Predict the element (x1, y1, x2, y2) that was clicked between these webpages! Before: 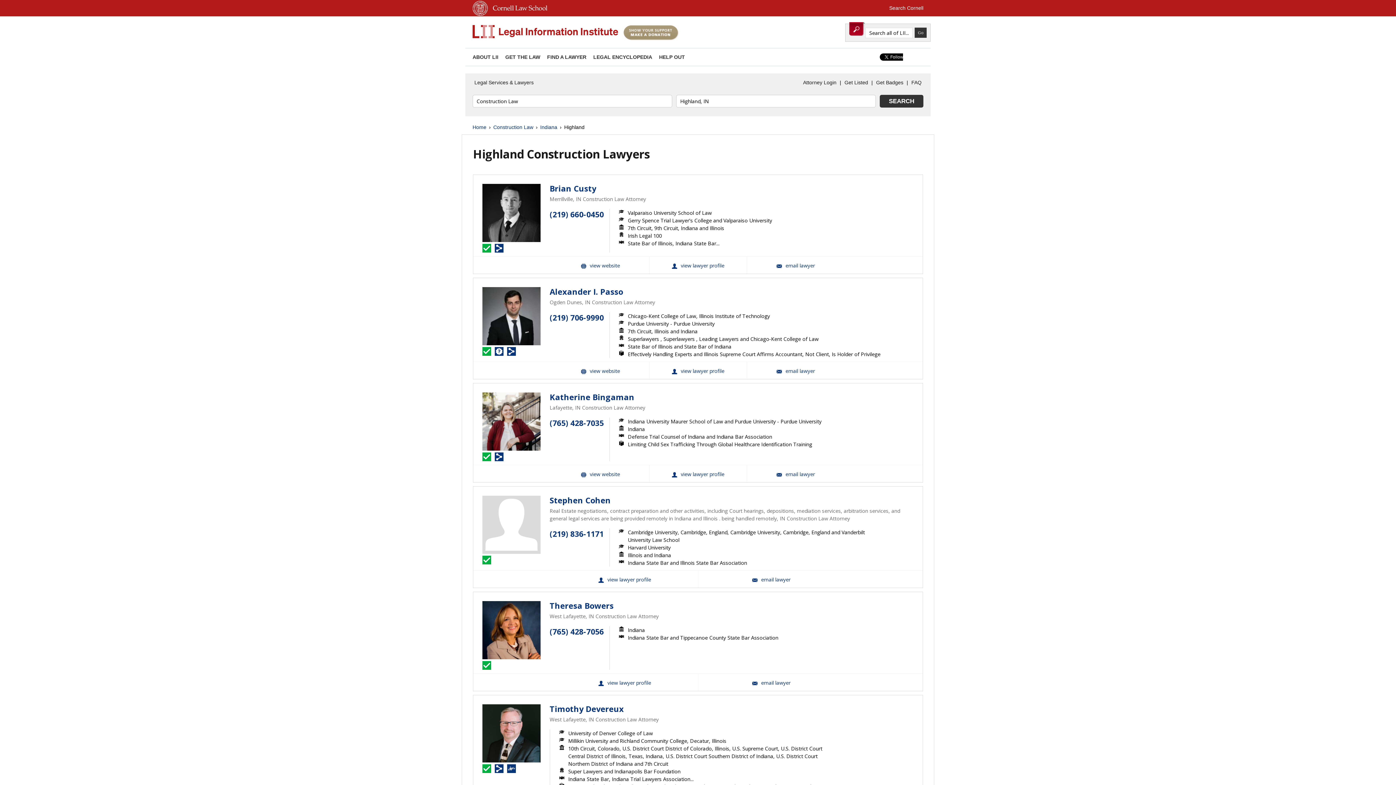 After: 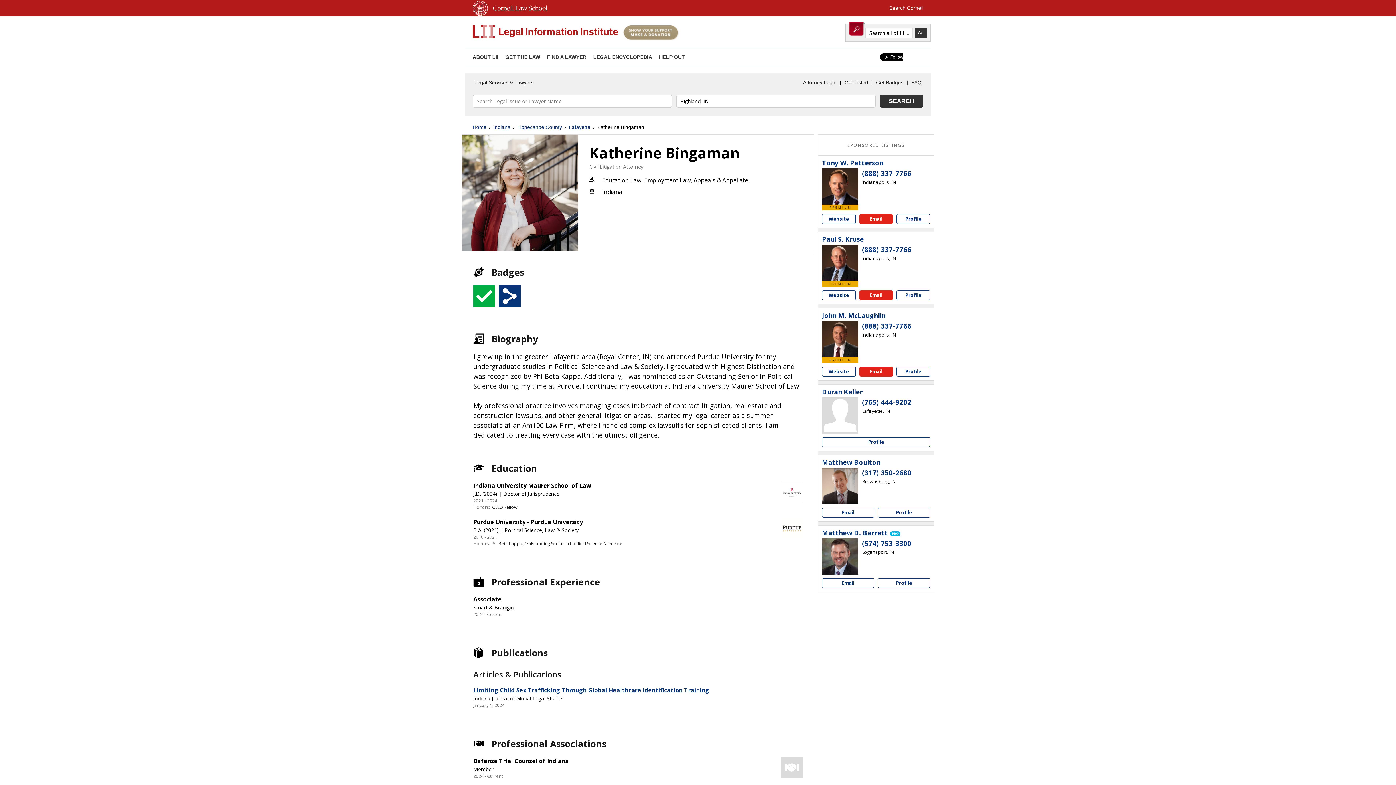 Action: label: Katherine Bingaman bbox: (549, 392, 634, 402)